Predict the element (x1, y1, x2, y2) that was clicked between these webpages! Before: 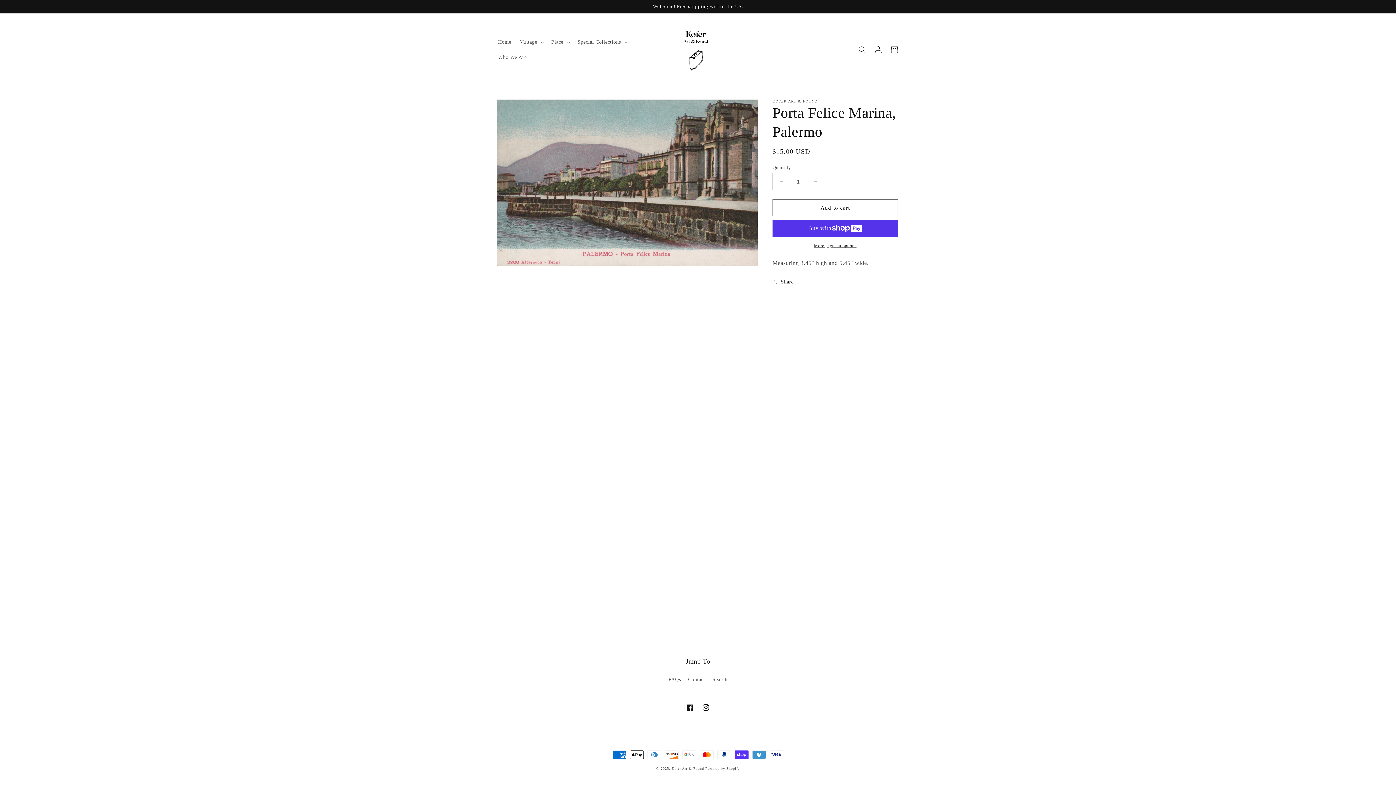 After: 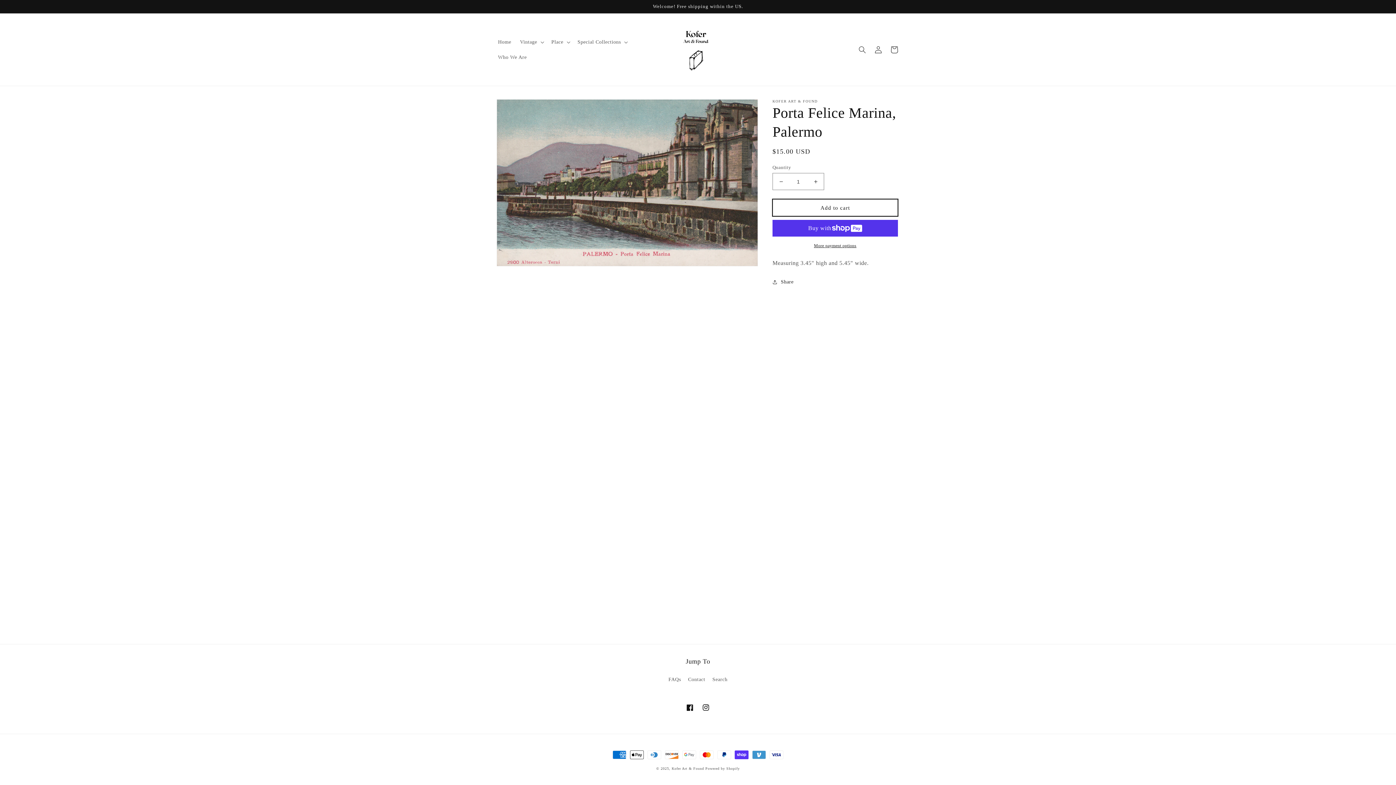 Action: bbox: (772, 199, 898, 216) label: Add to cart